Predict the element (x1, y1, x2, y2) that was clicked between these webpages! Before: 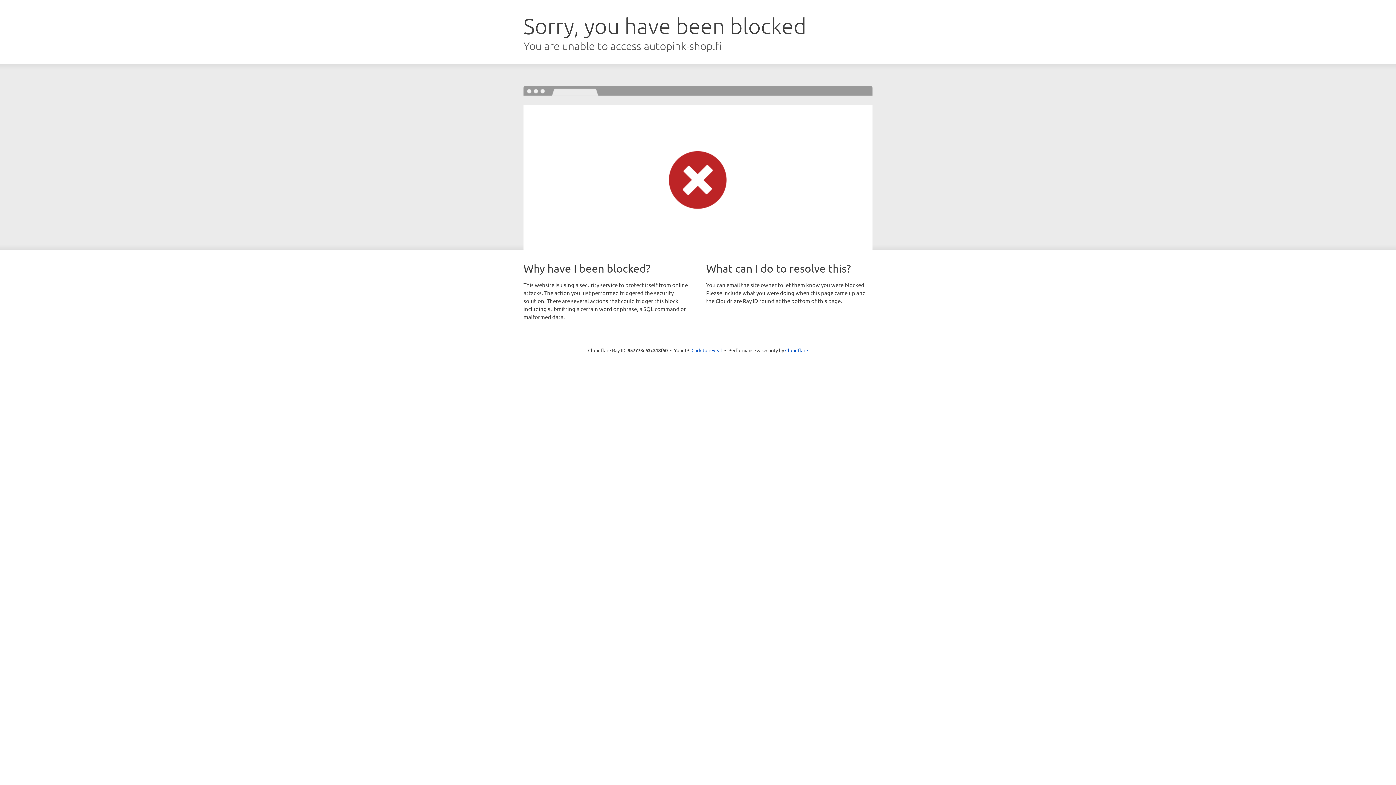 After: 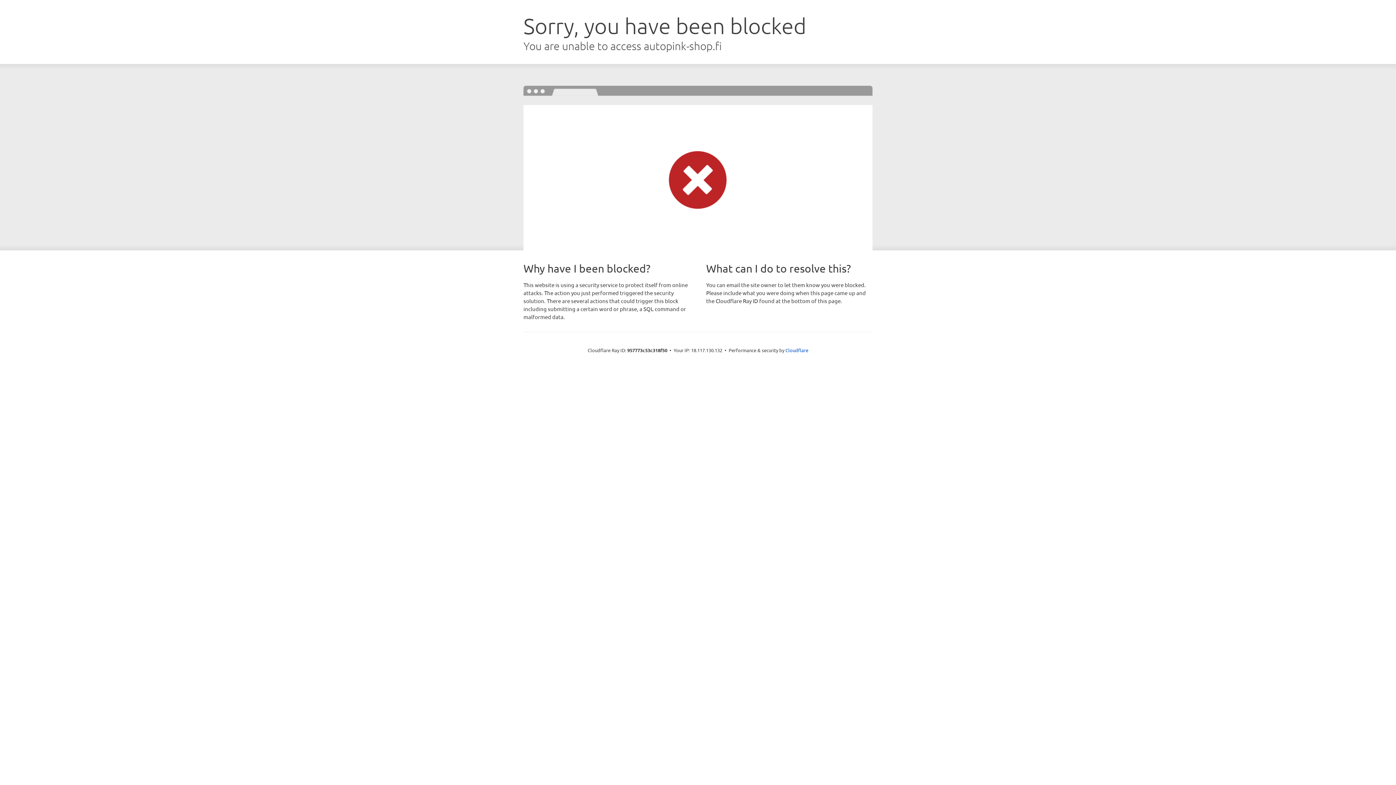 Action: label: Click to reveal bbox: (691, 346, 722, 353)